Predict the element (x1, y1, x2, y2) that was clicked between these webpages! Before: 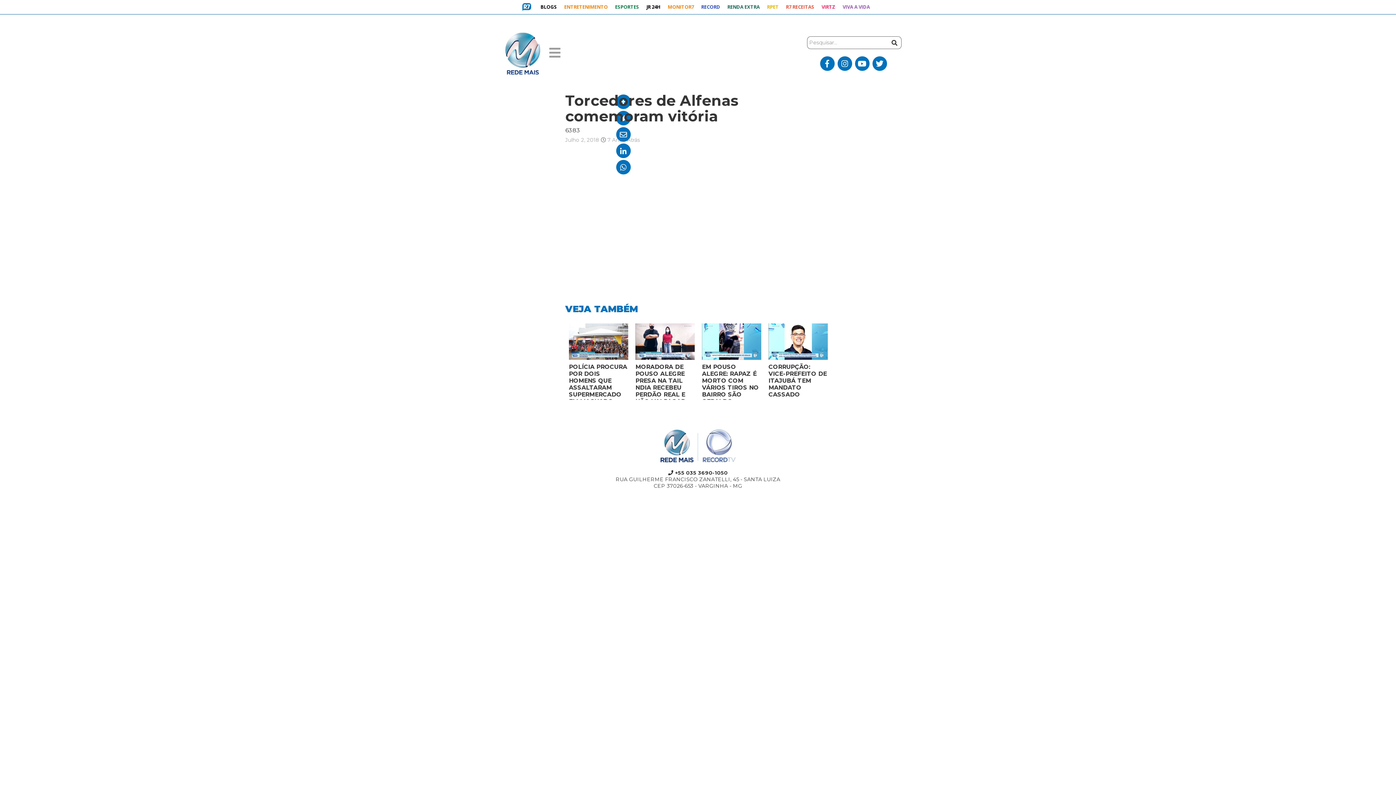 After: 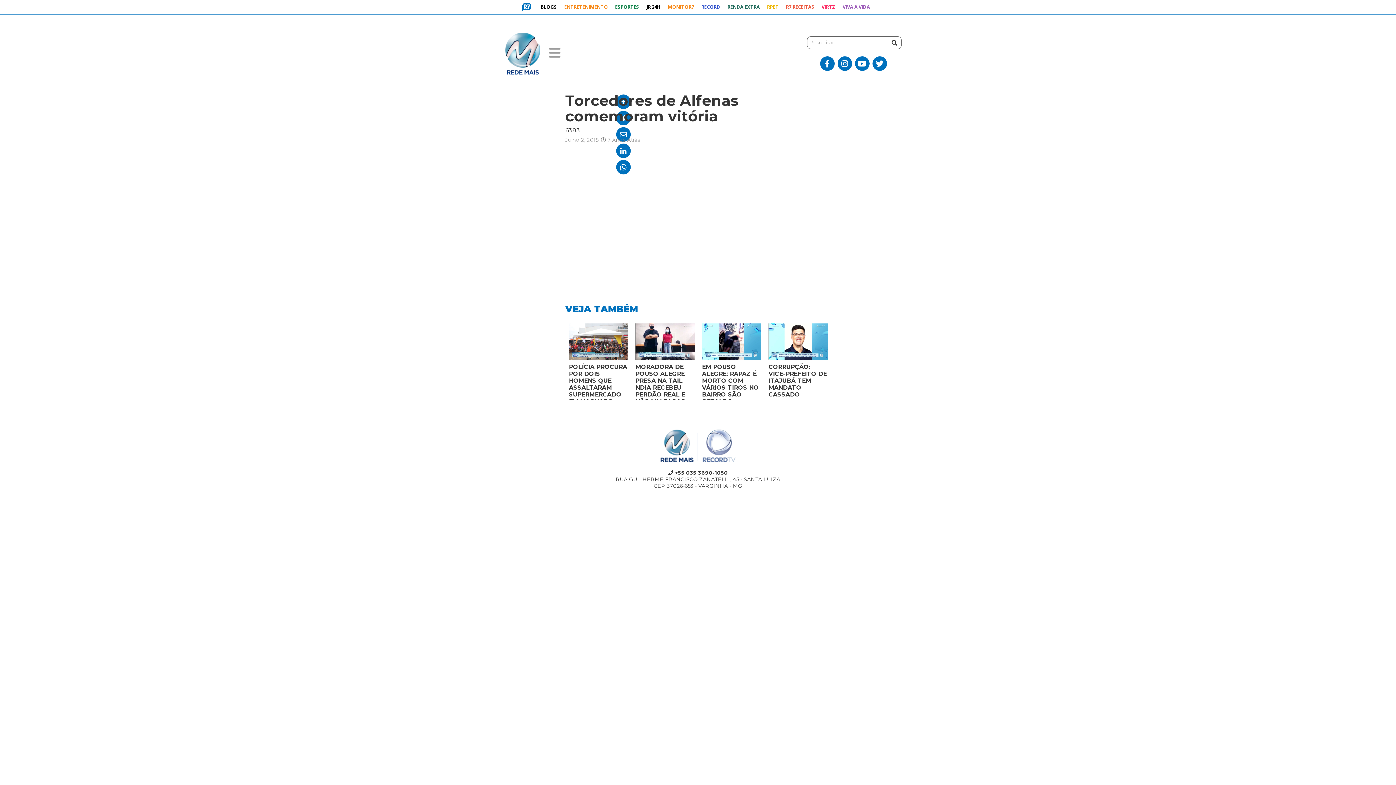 Action: bbox: (855, 56, 869, 70)